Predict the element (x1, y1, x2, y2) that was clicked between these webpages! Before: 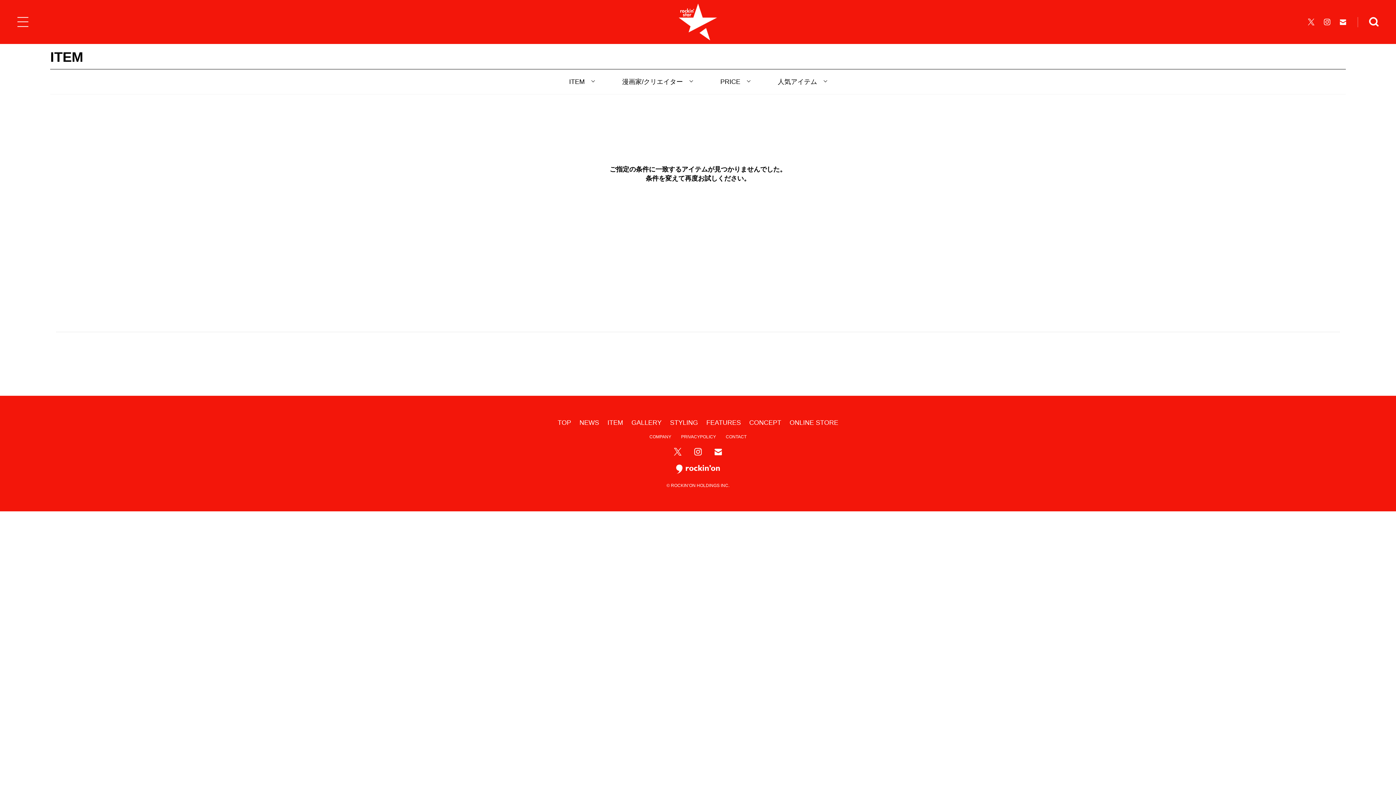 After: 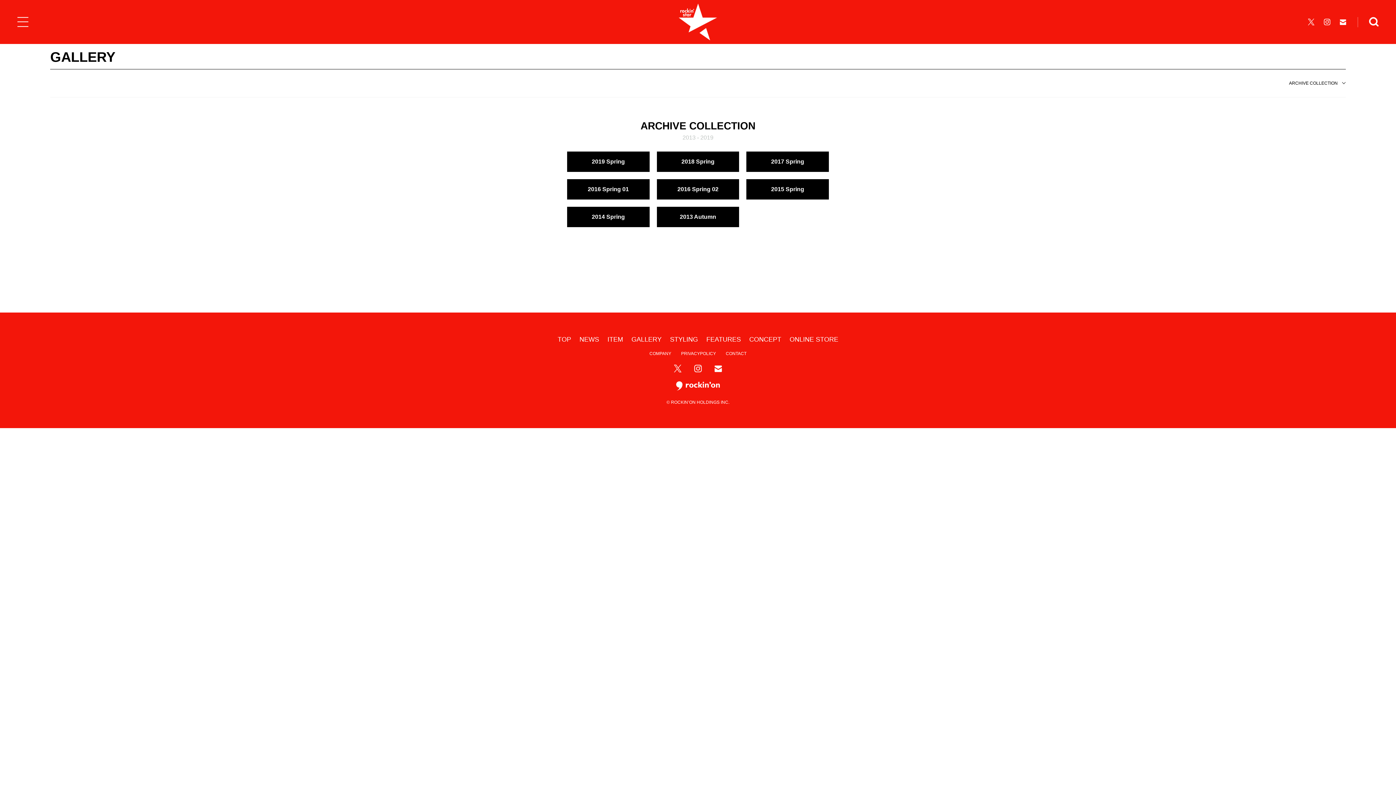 Action: bbox: (631, 419, 661, 426) label: GALLERY